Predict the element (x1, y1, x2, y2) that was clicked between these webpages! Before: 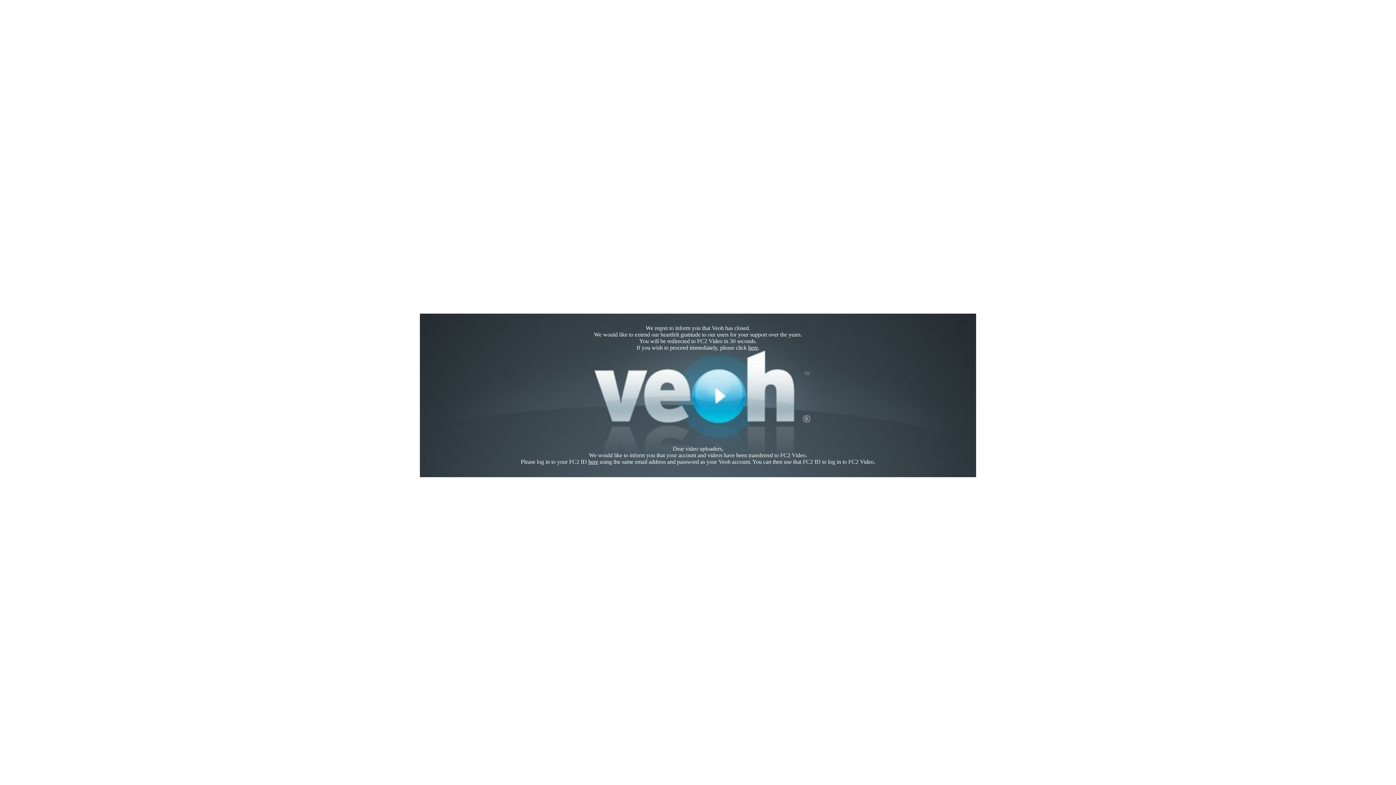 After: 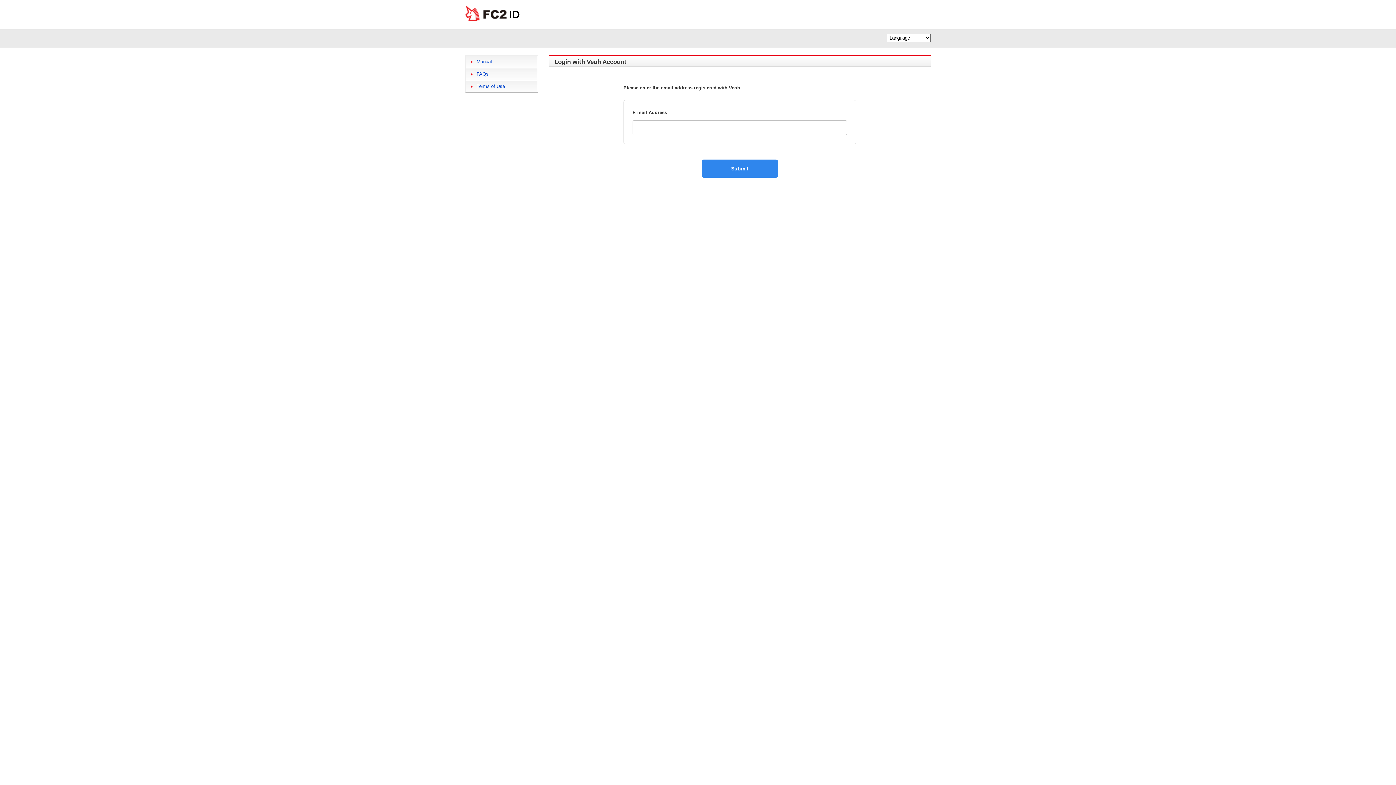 Action: label: here bbox: (588, 458, 598, 465)